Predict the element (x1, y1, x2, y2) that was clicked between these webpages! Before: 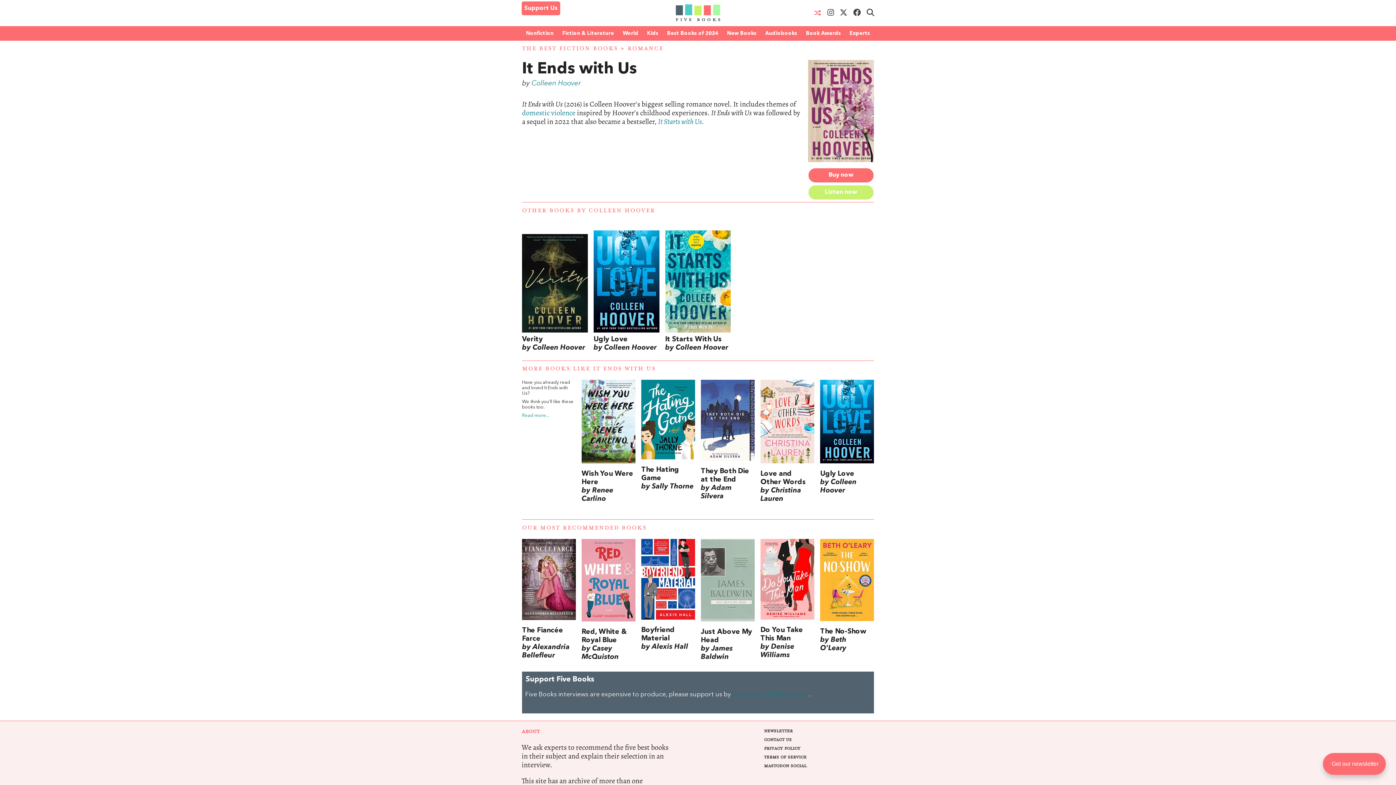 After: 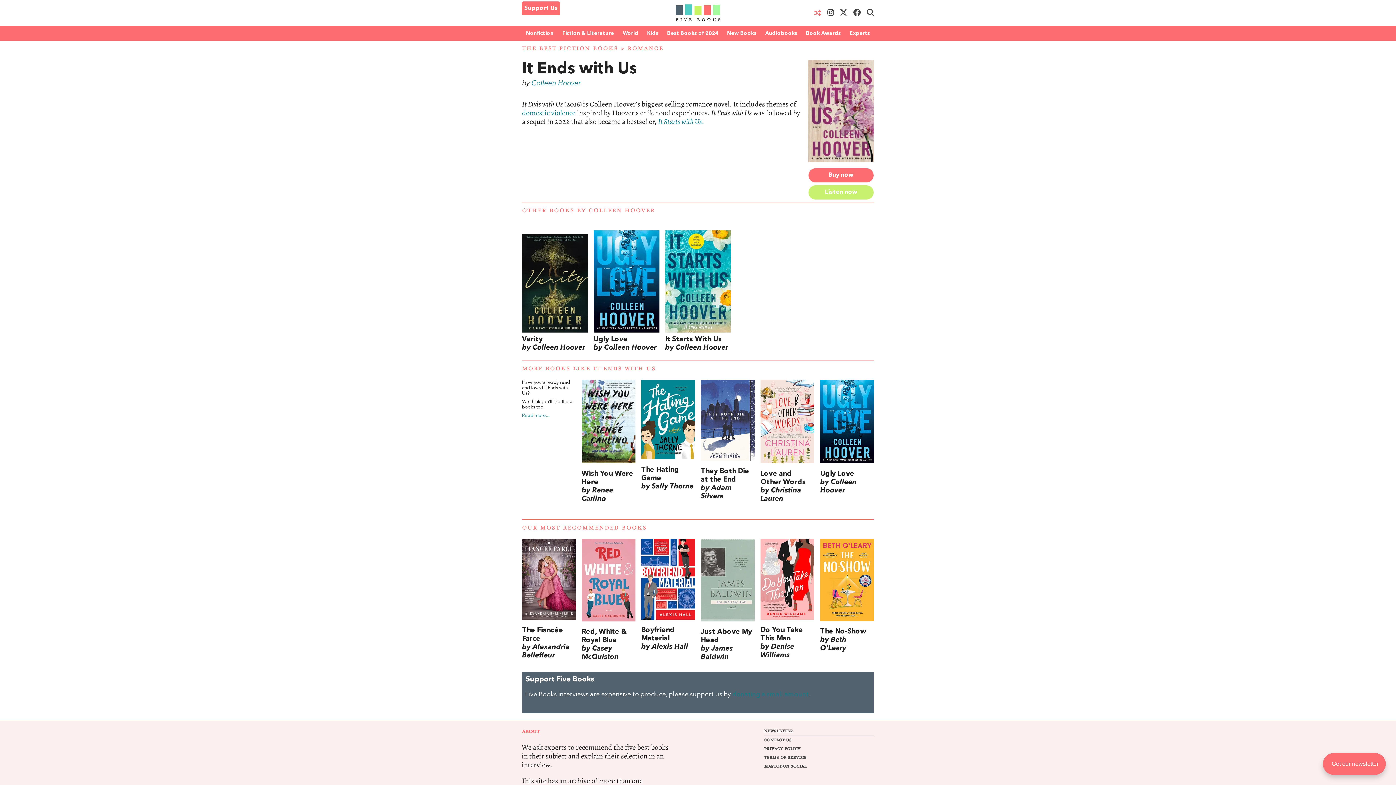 Action: label: NEWSLETTER bbox: (764, 727, 874, 735)